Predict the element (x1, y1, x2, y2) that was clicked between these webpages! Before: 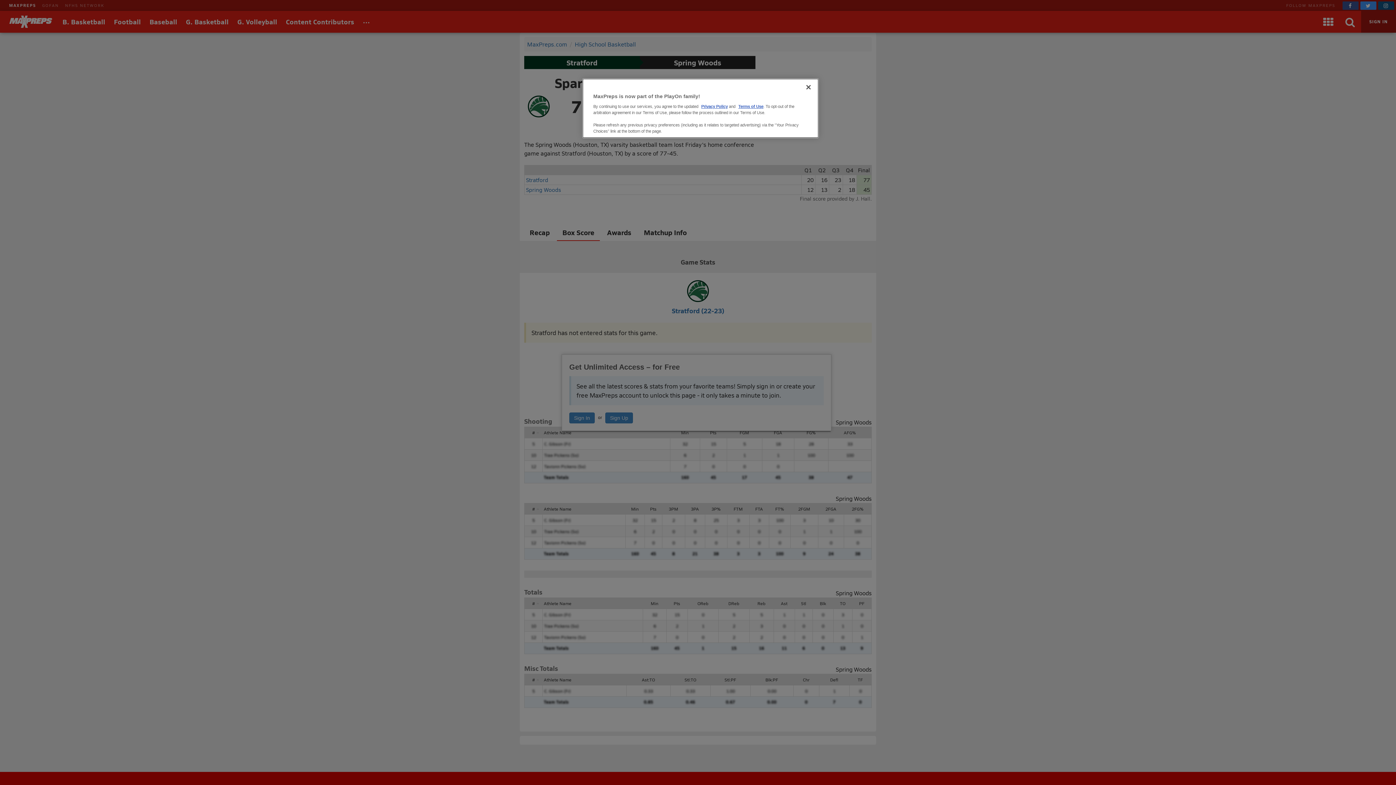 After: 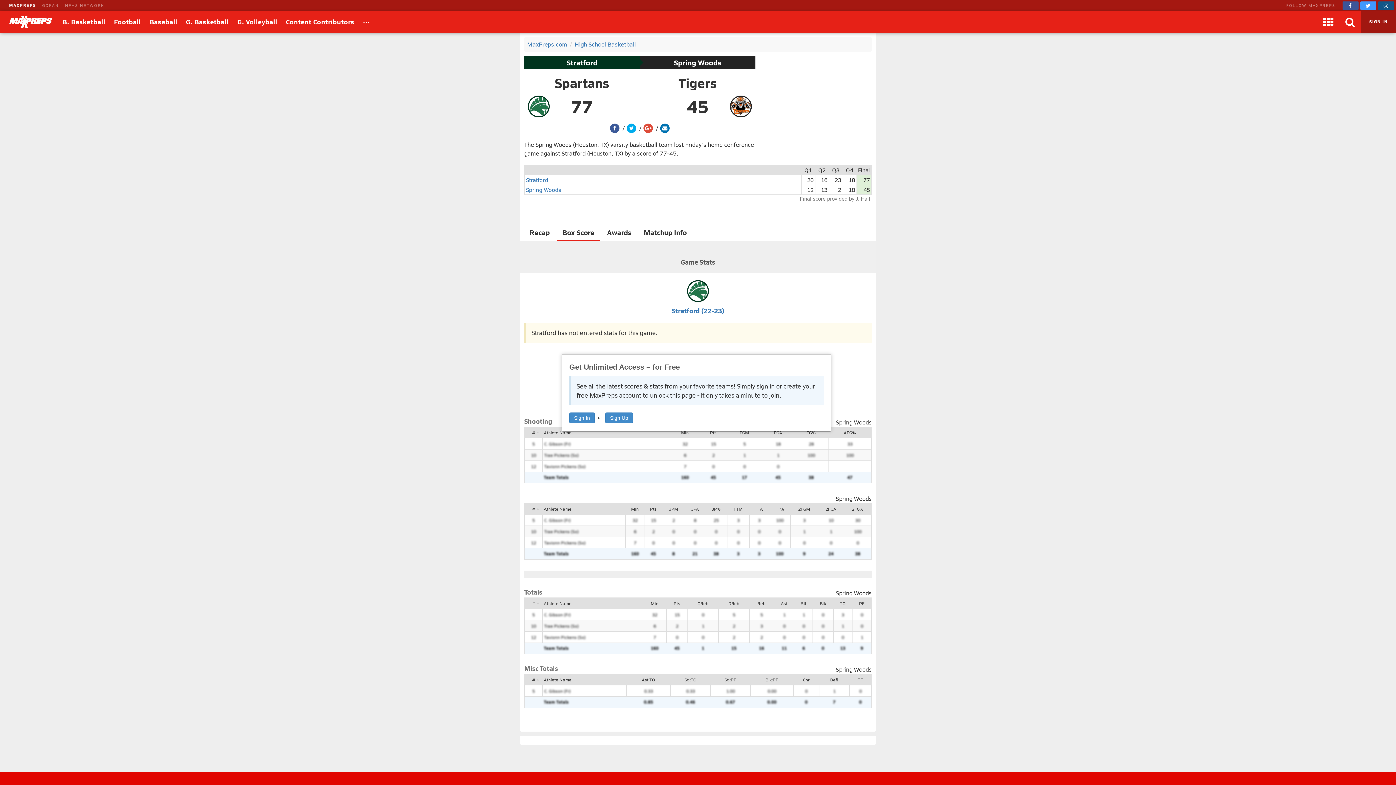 Action: bbox: (800, 79, 816, 95) label: Close